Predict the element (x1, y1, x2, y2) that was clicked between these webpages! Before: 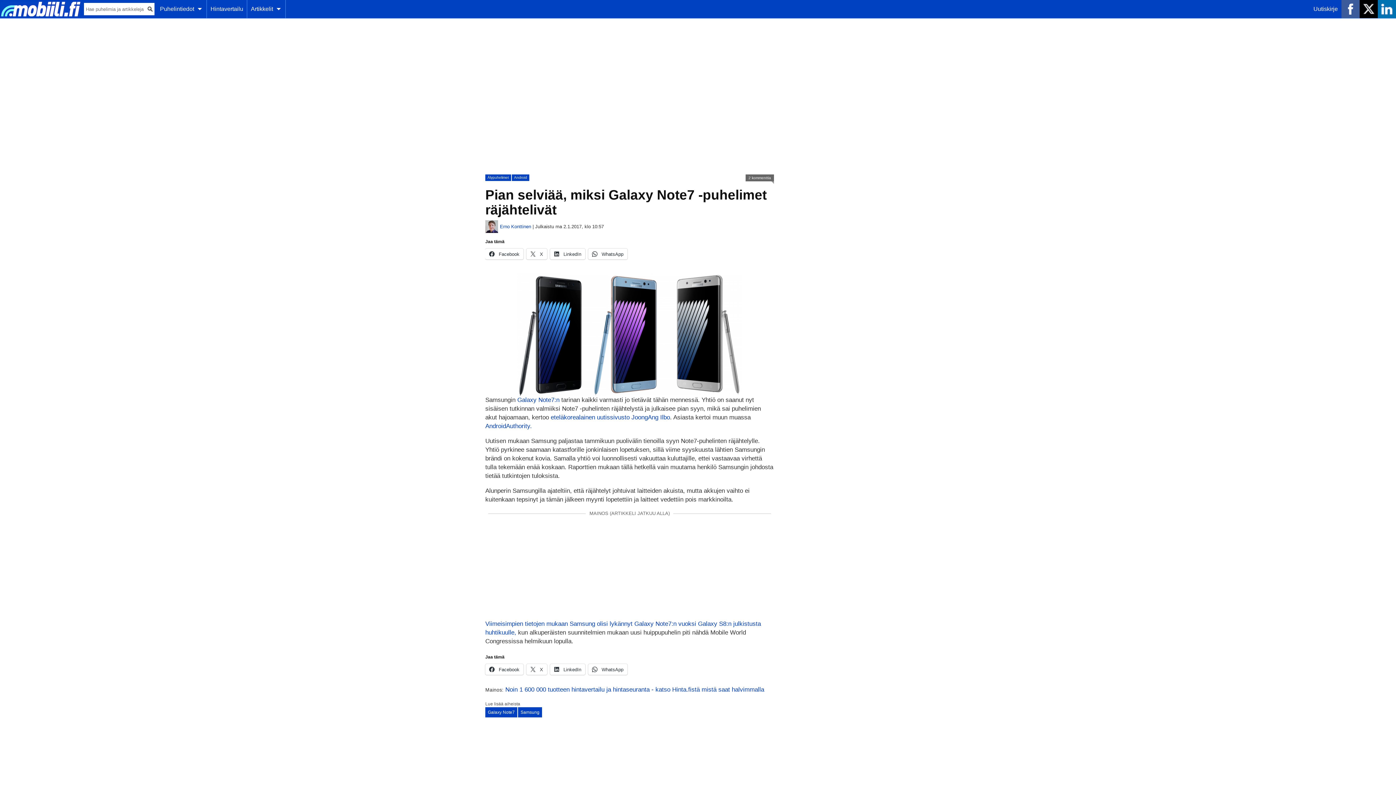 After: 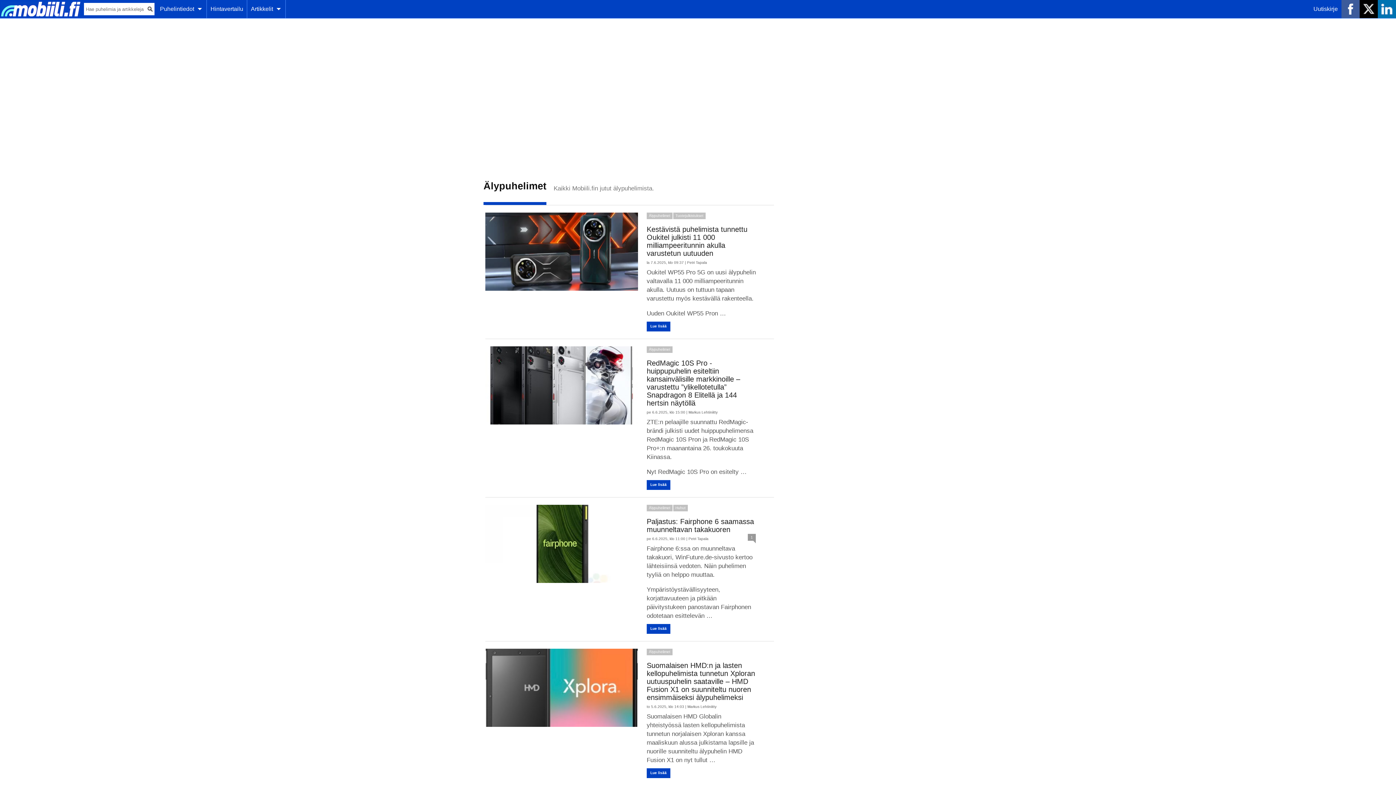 Action: label: Älypuhelimet bbox: (485, 174, 511, 181)